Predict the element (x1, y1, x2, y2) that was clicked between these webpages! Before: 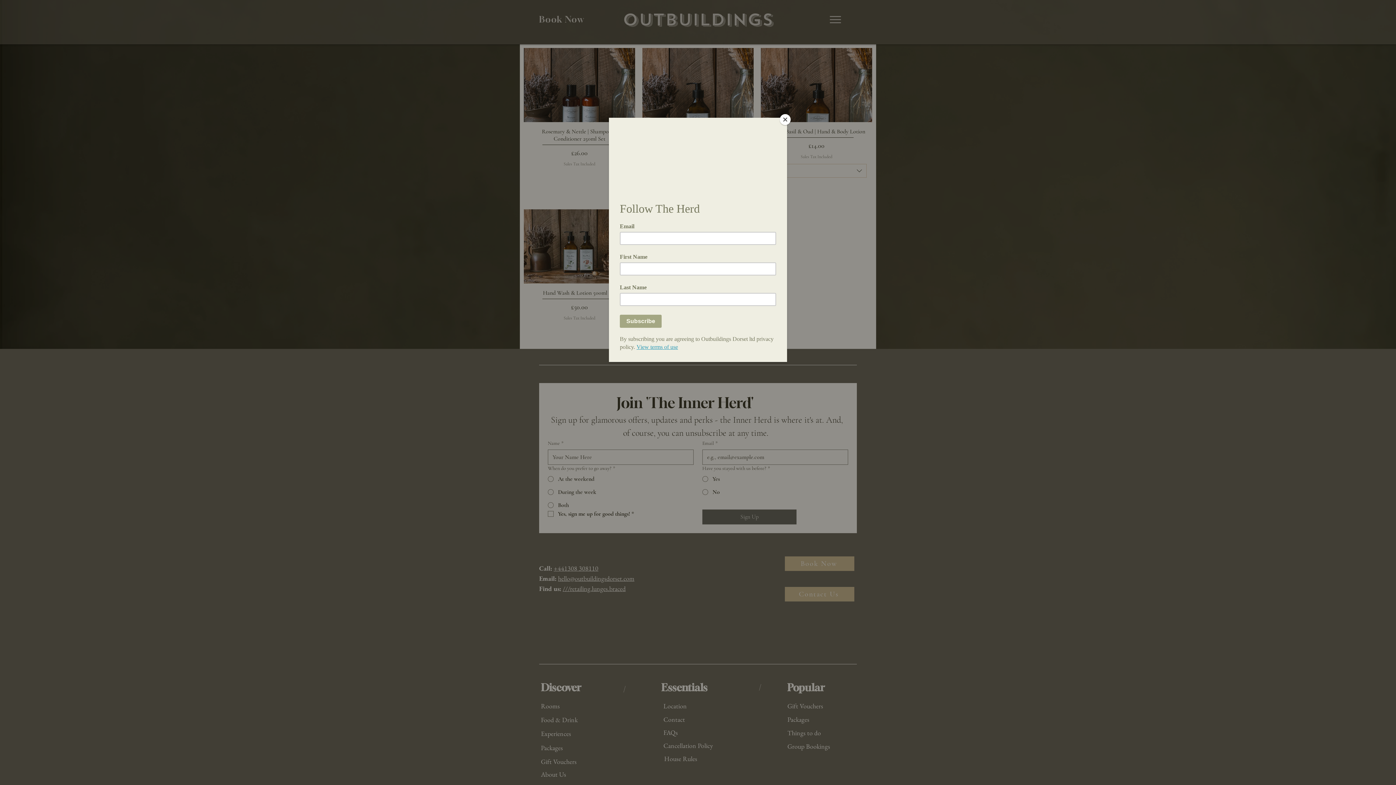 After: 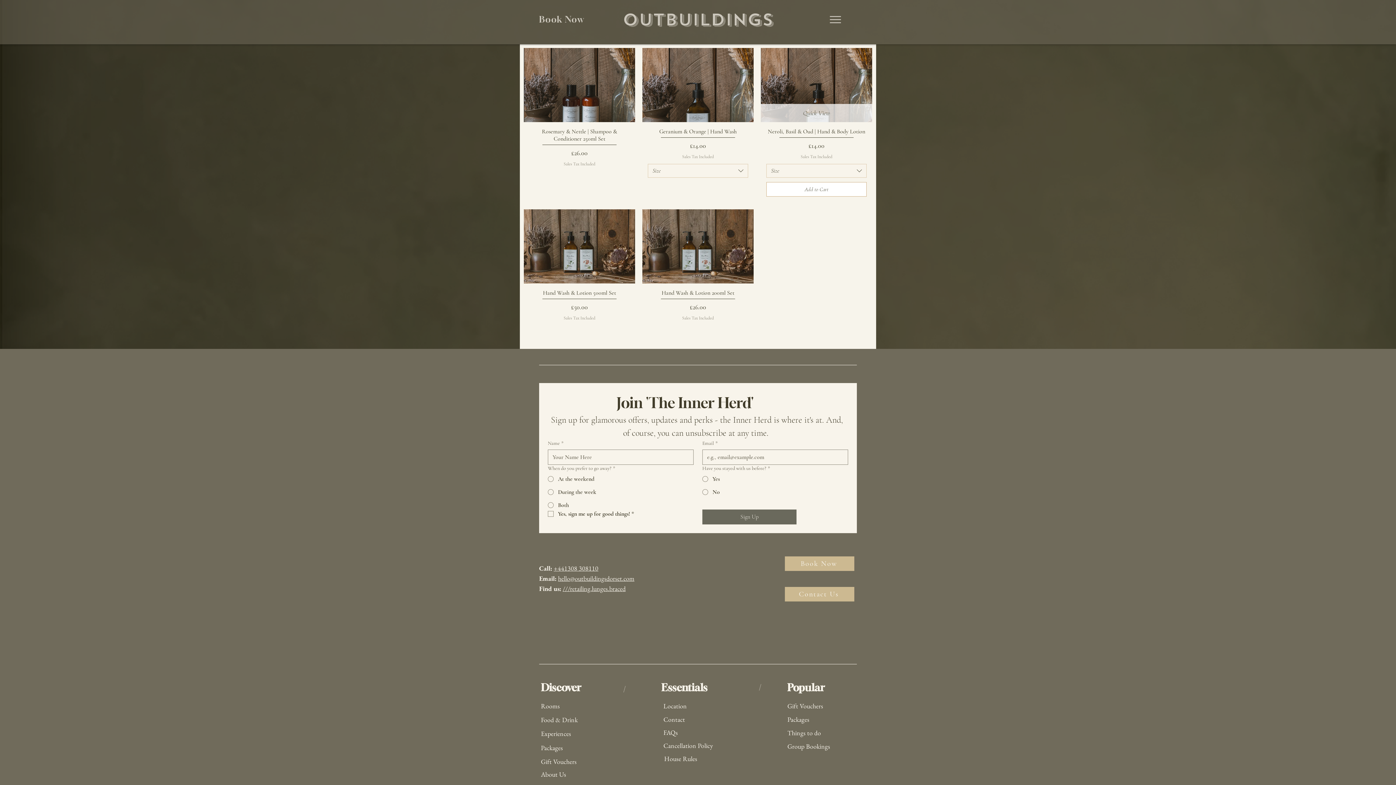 Action: label: Close bbox: (780, 114, 790, 125)